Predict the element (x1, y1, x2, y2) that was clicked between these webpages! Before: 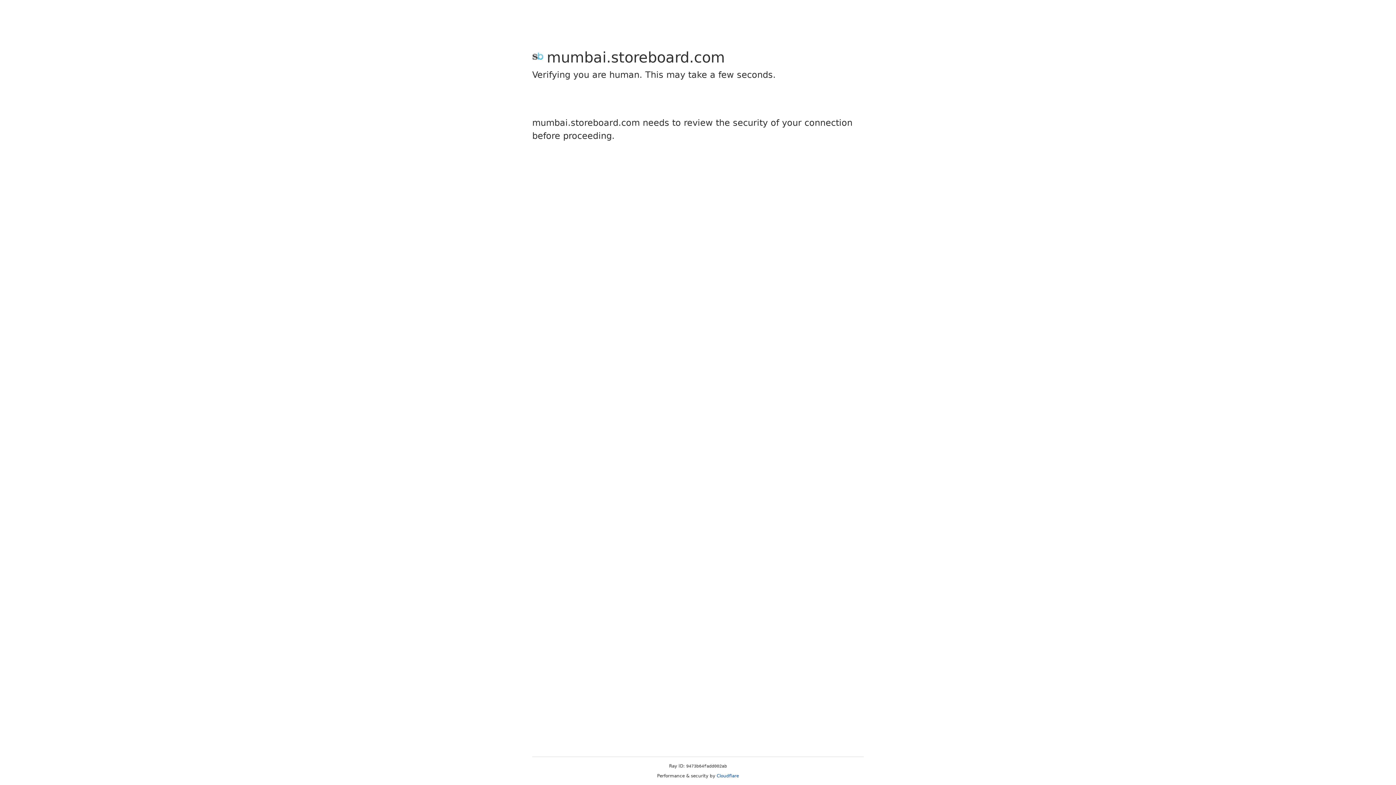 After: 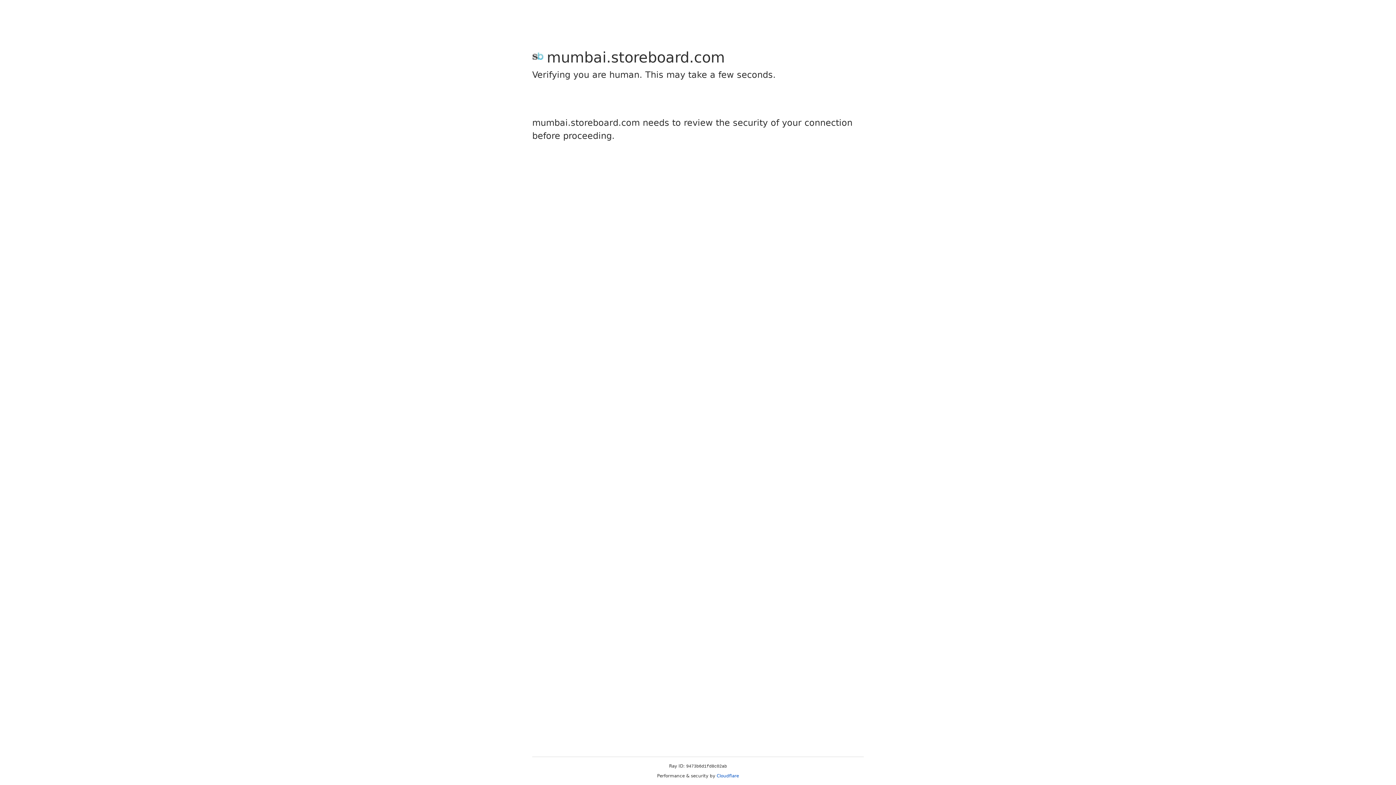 Action: bbox: (716, 773, 739, 778) label: Cloudflare